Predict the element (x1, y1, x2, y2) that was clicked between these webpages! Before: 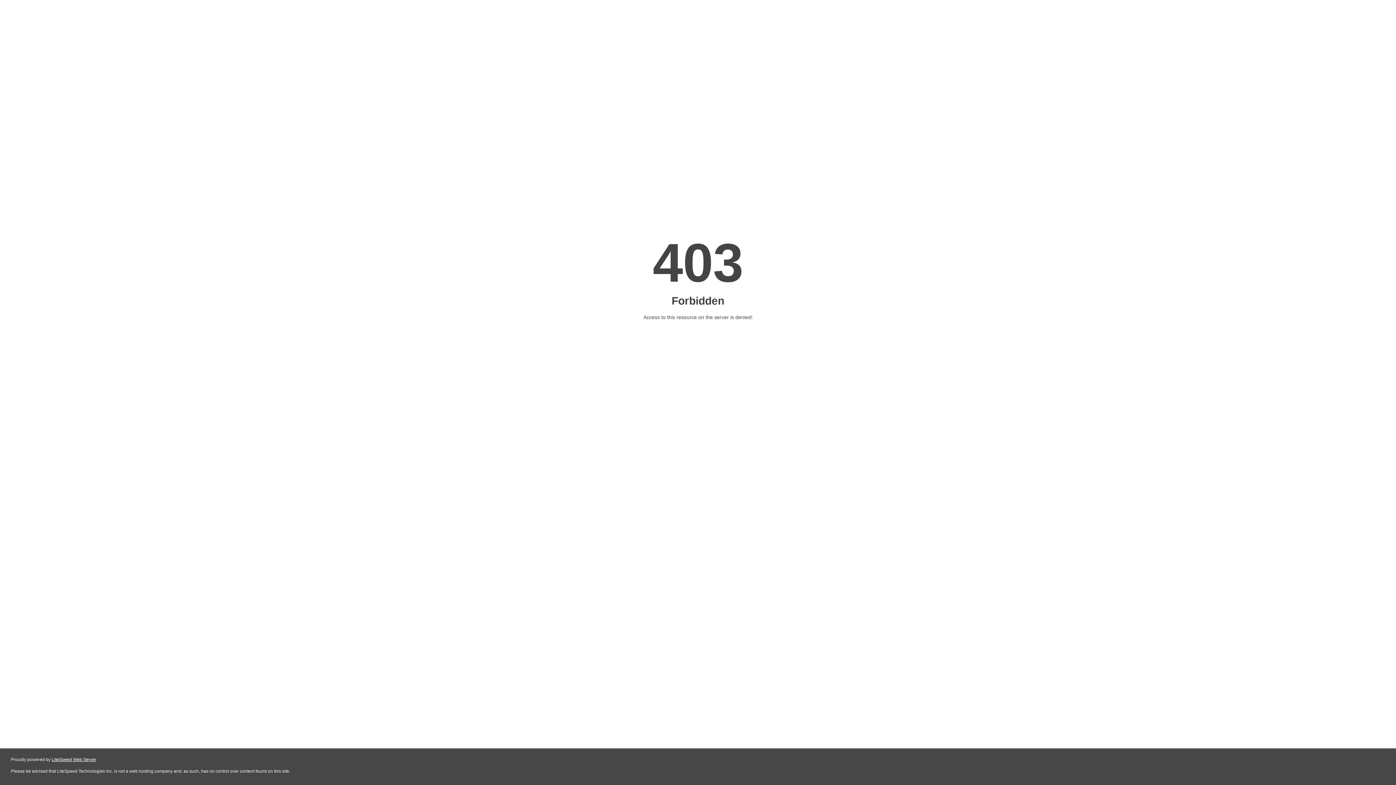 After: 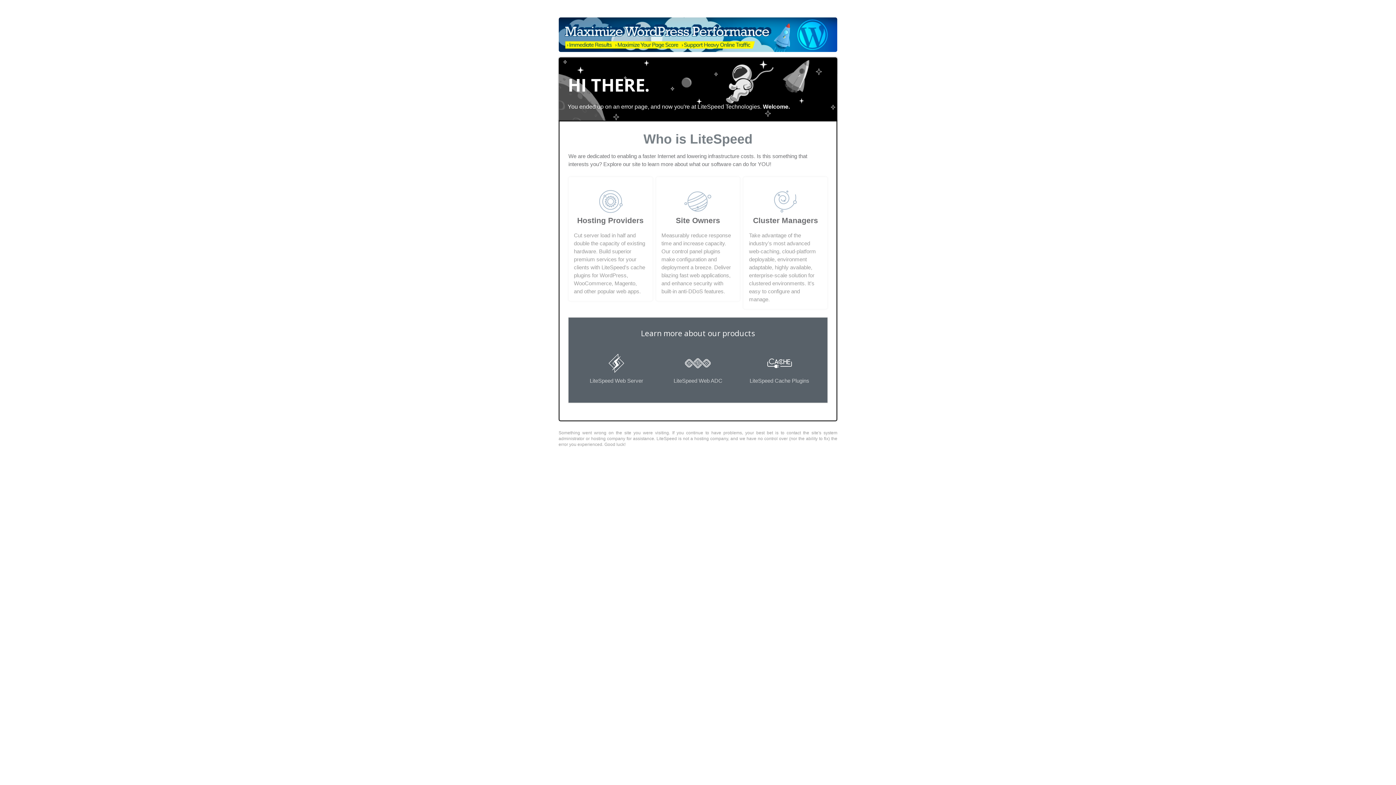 Action: label: LiteSpeed Web Server bbox: (51, 757, 96, 762)